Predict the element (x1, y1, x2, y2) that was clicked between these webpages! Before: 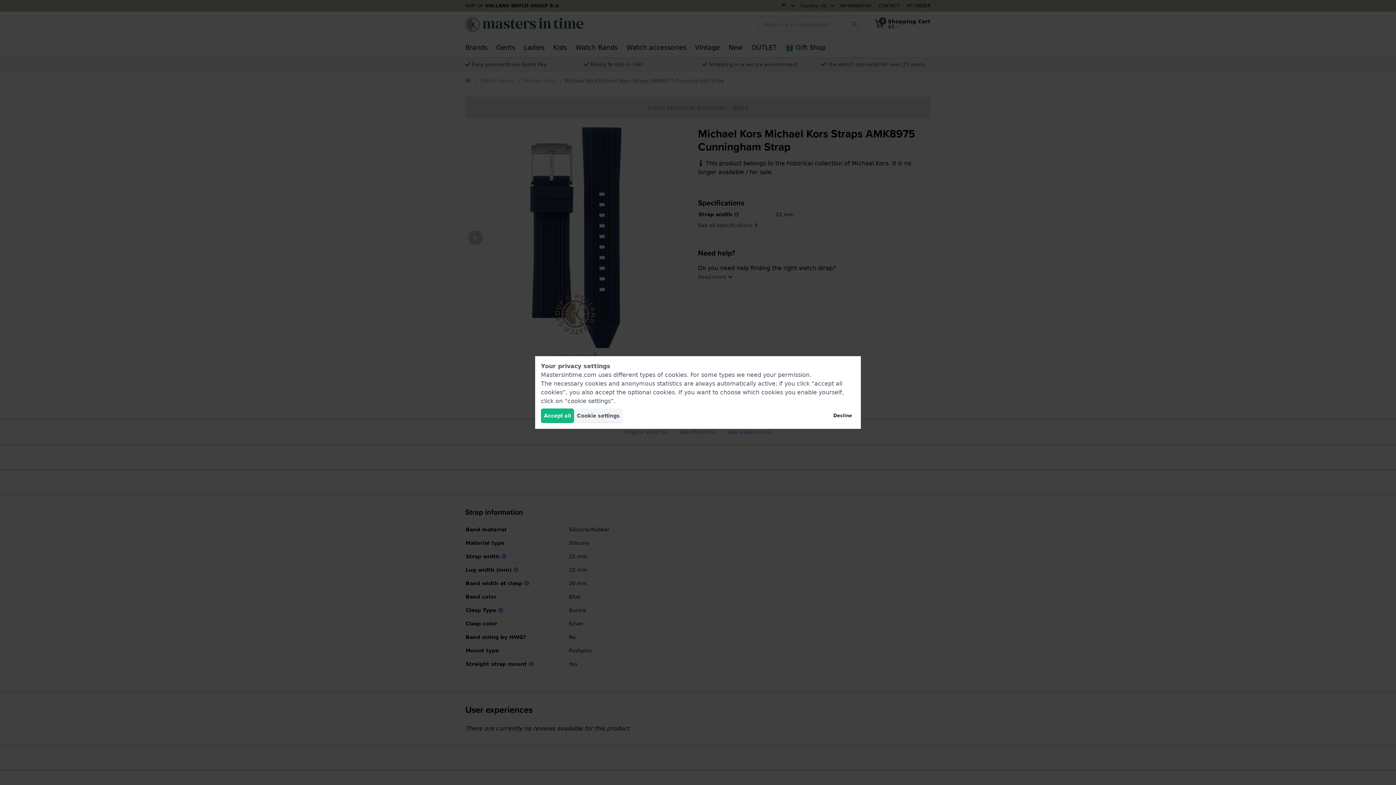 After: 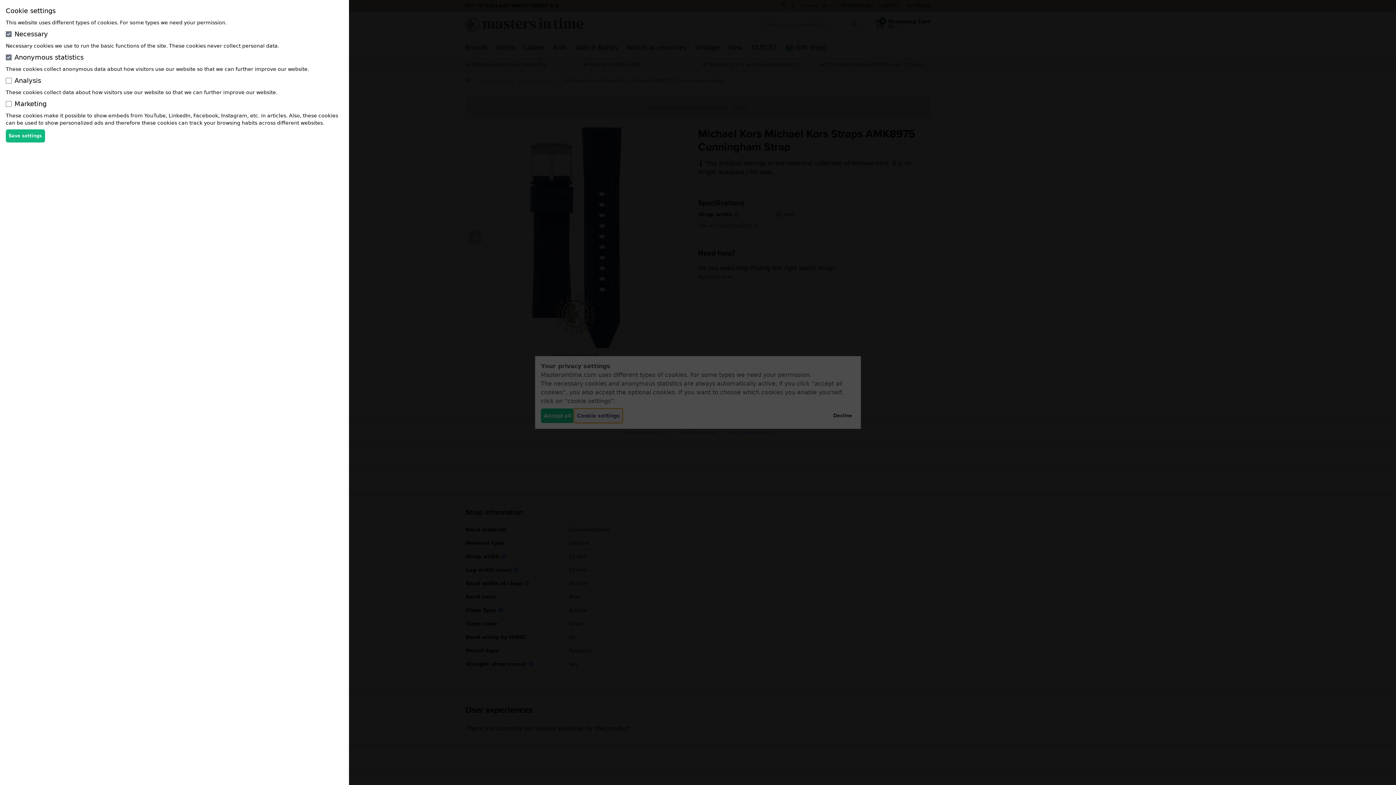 Action: bbox: (574, 408, 622, 423) label: Cookie settings